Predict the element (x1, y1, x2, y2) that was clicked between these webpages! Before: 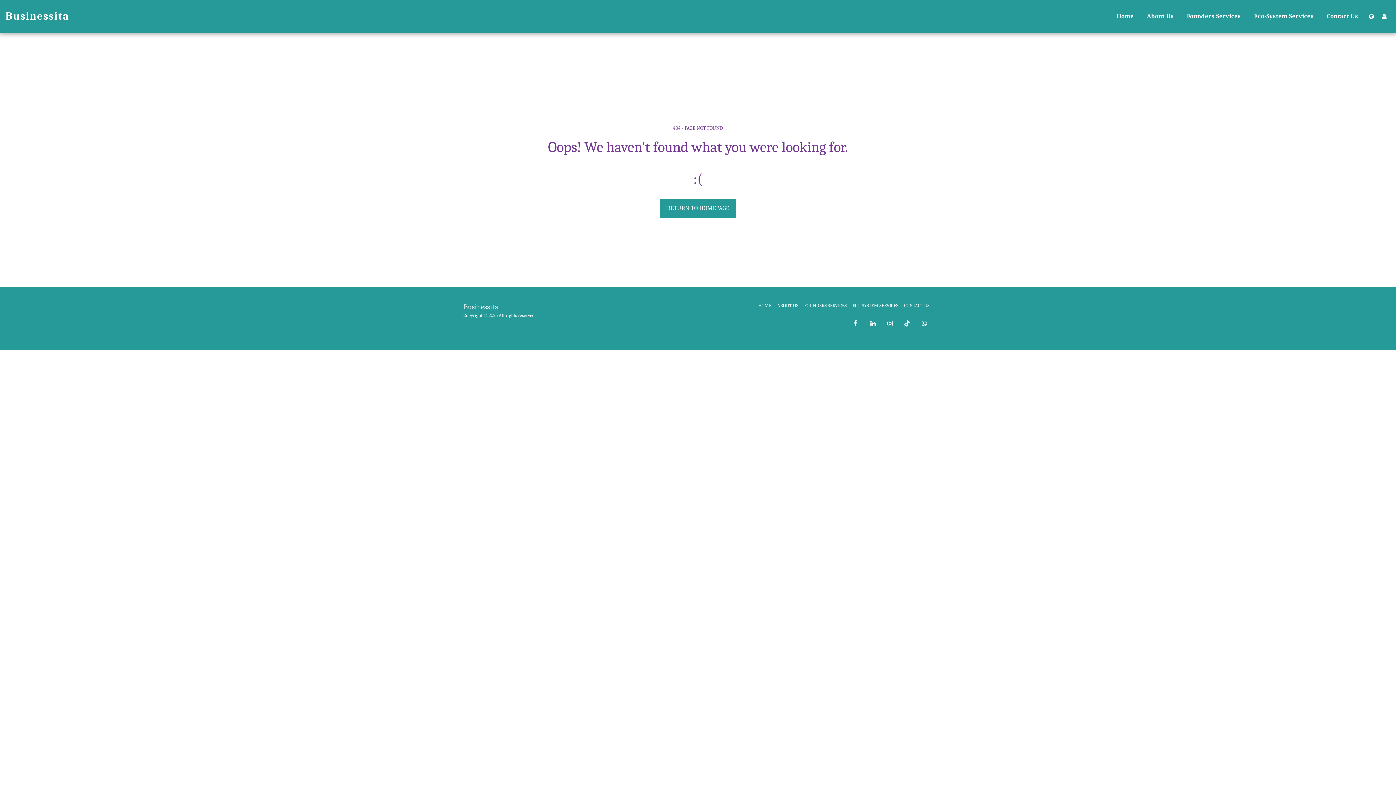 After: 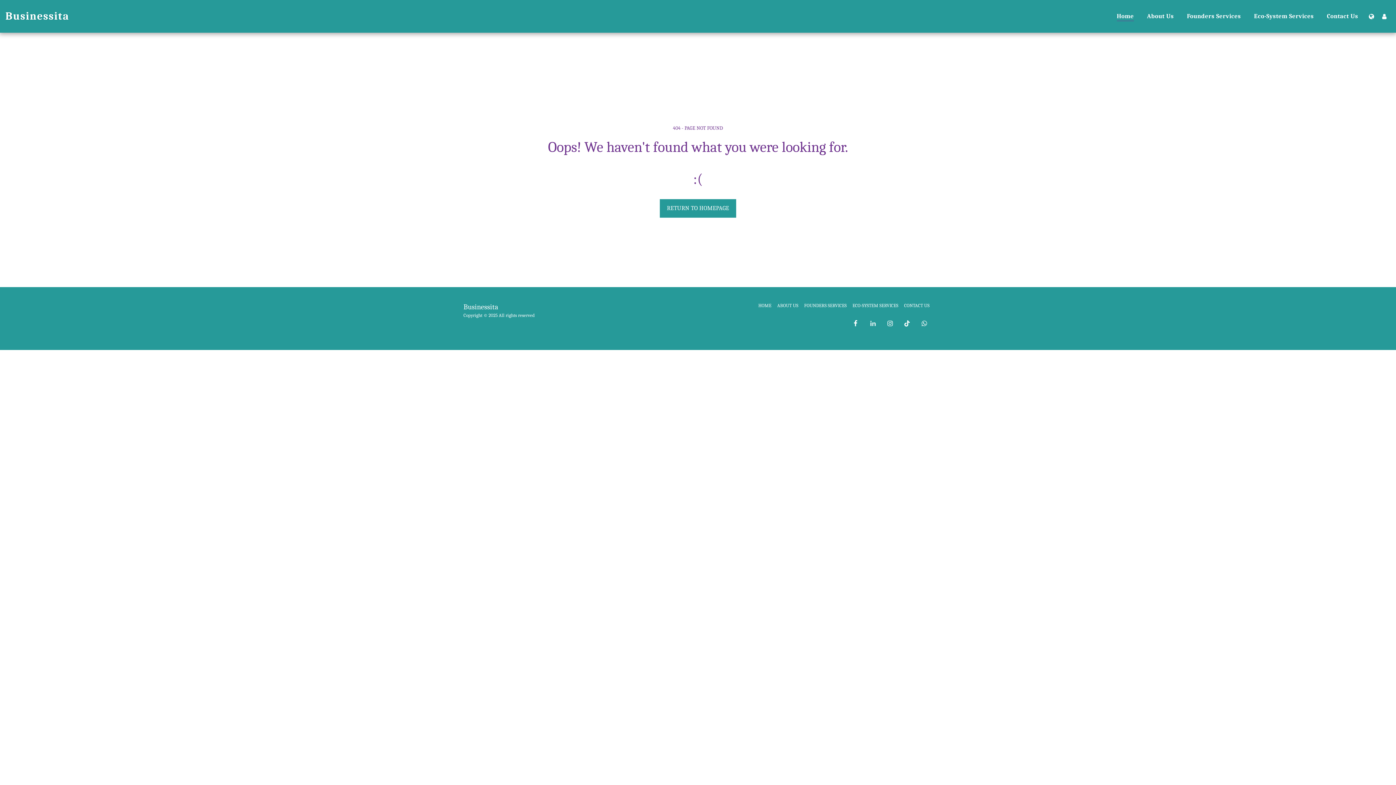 Action: bbox: (866, 316, 879, 330) label:  